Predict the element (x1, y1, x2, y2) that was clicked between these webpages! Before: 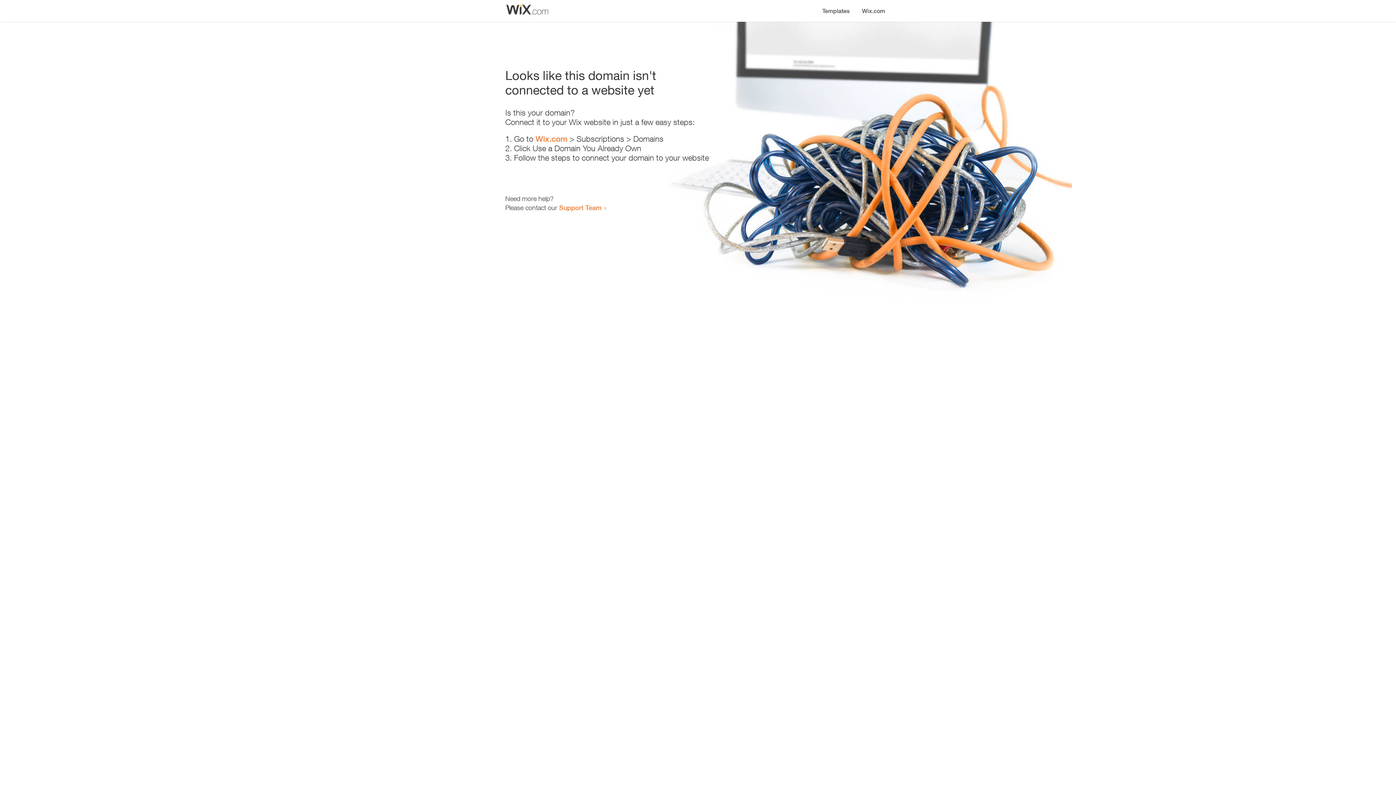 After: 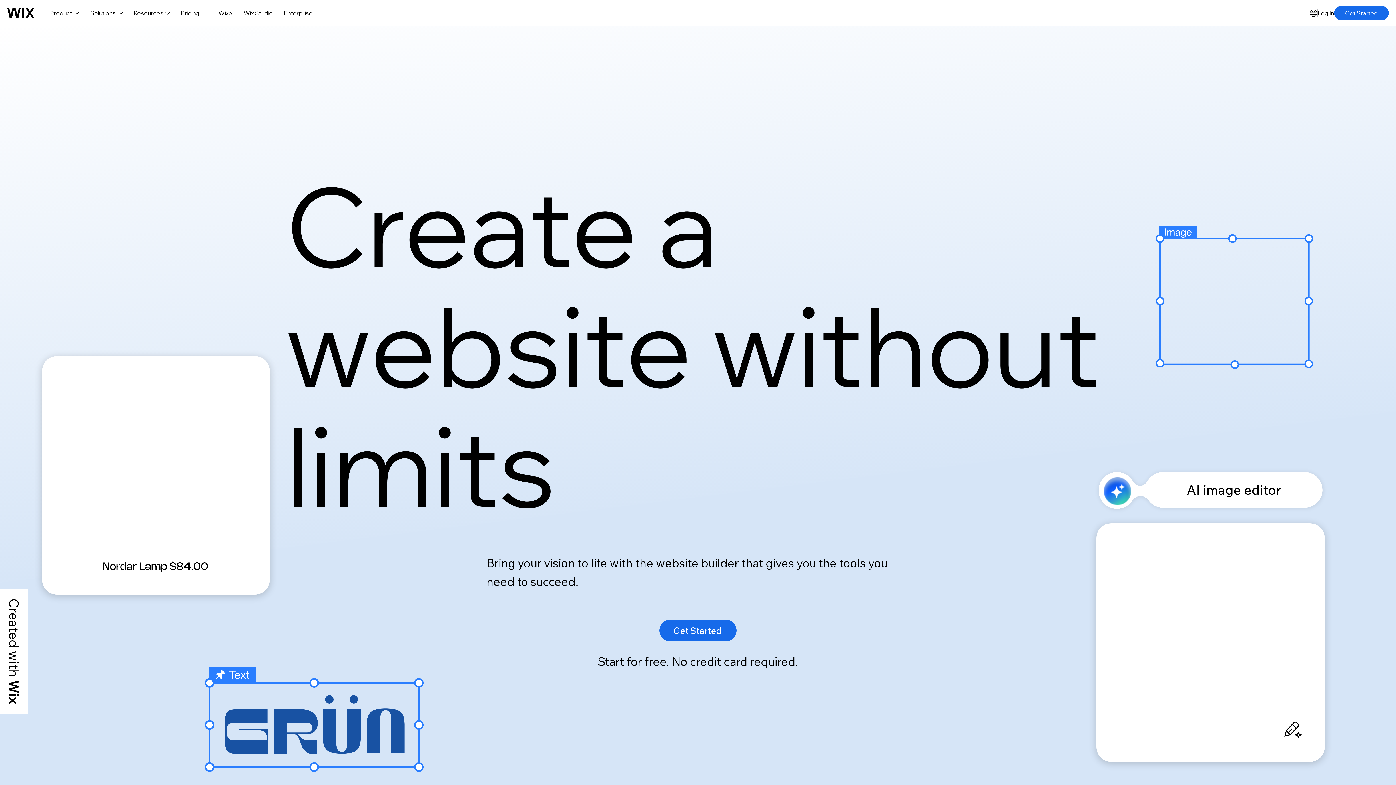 Action: label: Wix.com bbox: (856, 0, 890, 14)